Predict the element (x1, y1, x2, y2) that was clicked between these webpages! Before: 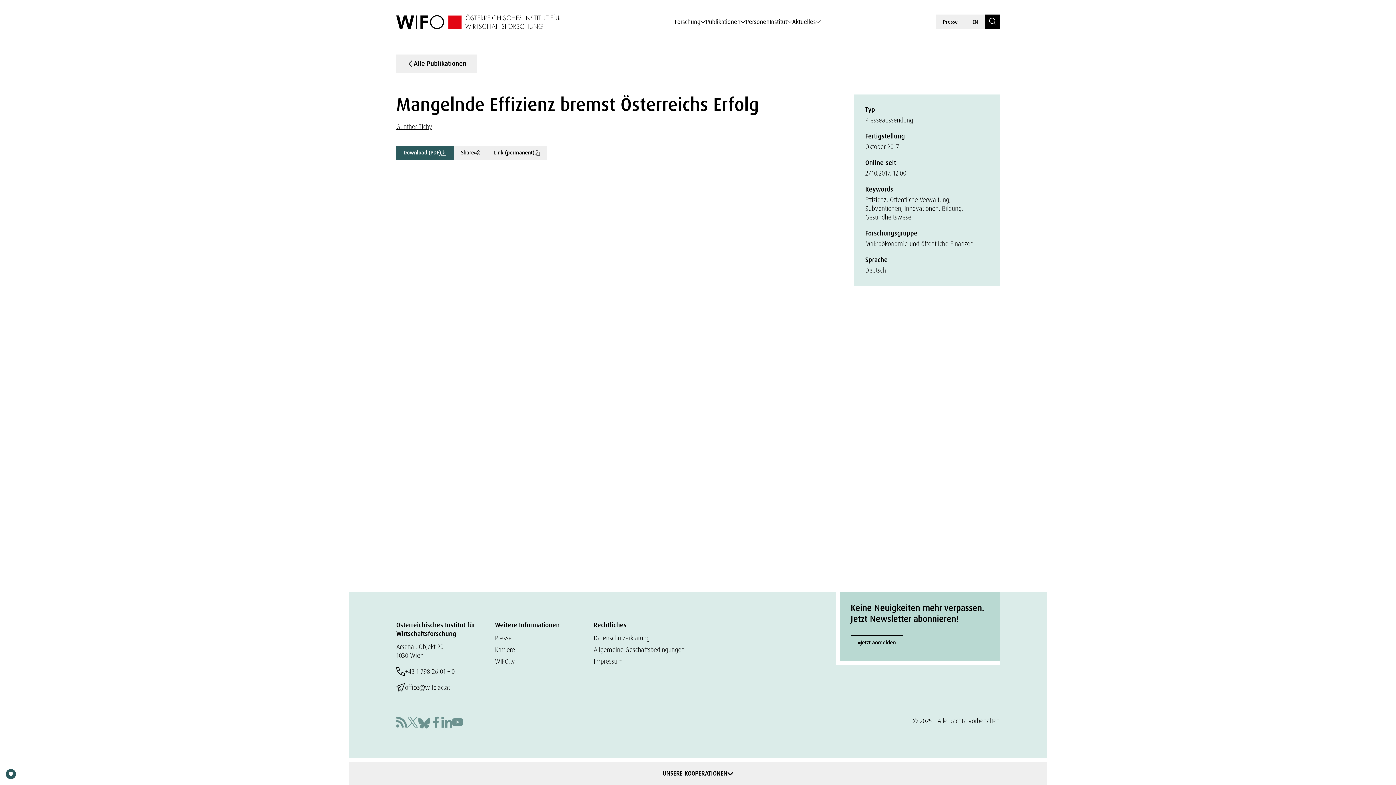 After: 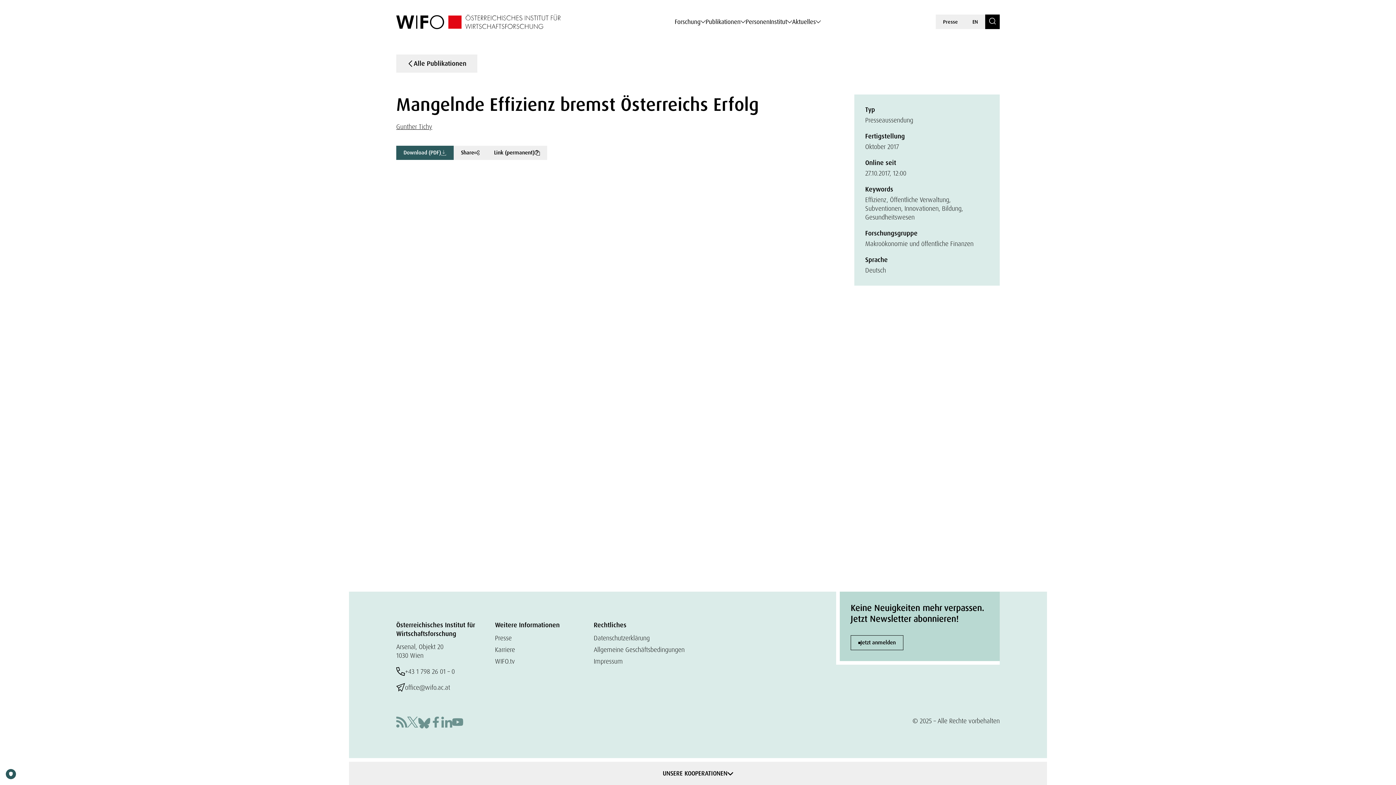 Action: label: Youtube bbox: (452, 716, 463, 730)